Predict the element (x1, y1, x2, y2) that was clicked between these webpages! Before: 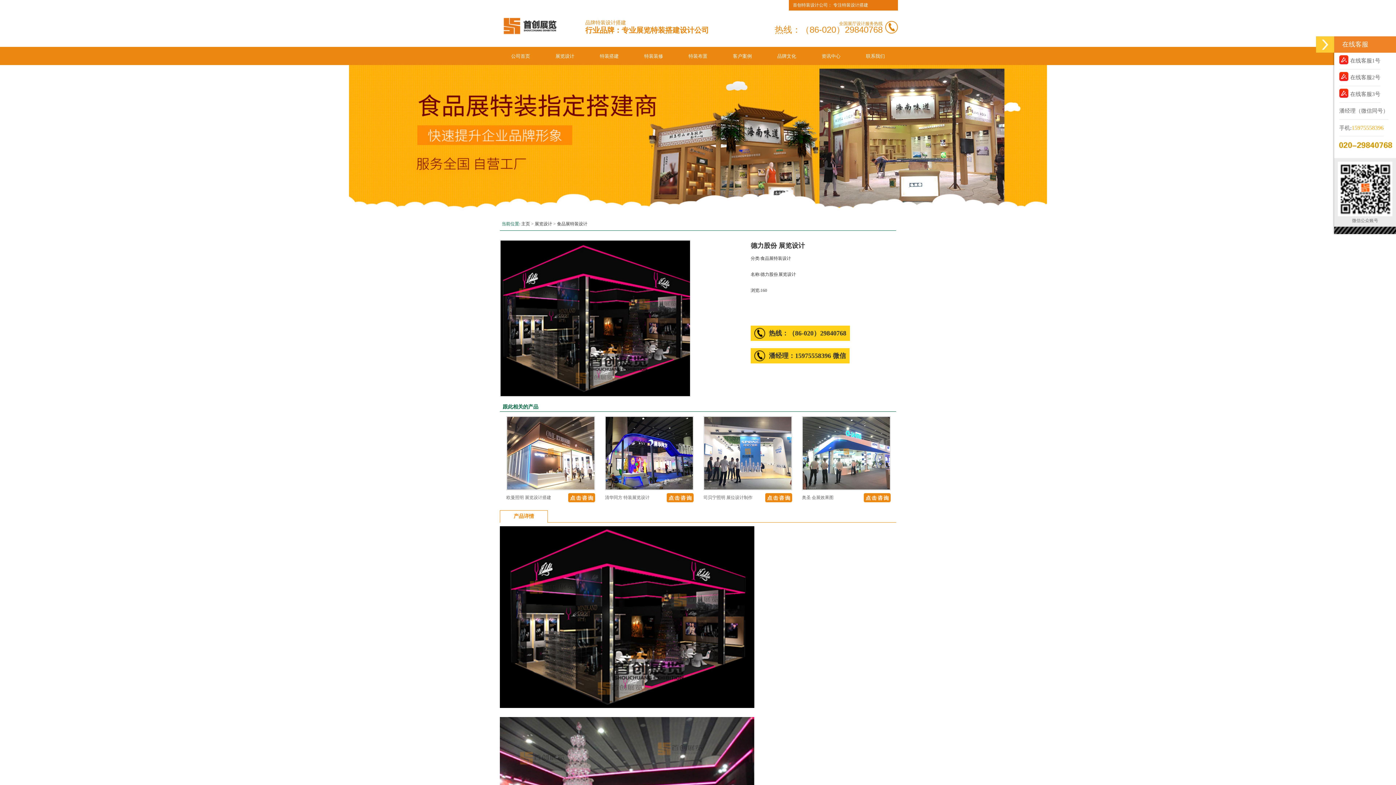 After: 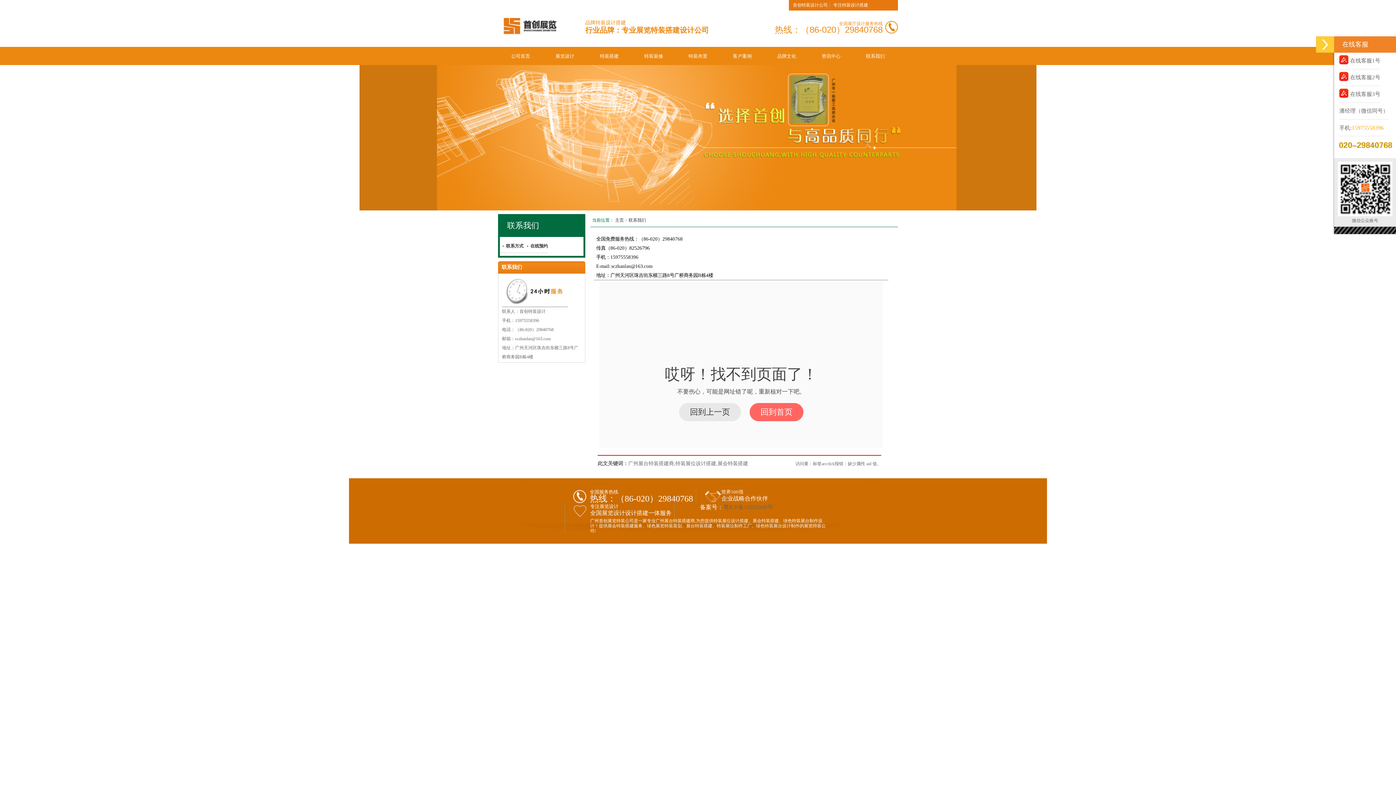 Action: label: 联系我们 bbox: (859, 51, 896, 61)